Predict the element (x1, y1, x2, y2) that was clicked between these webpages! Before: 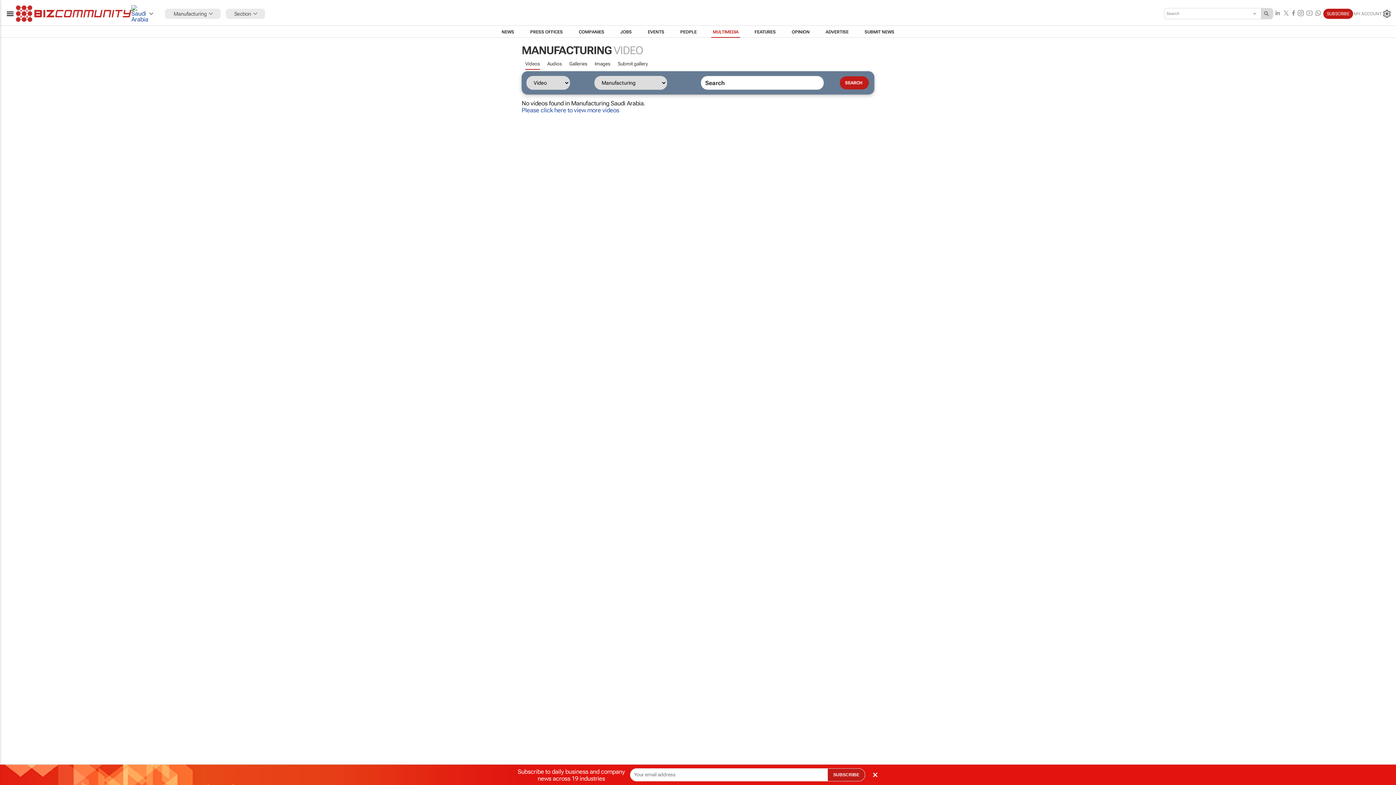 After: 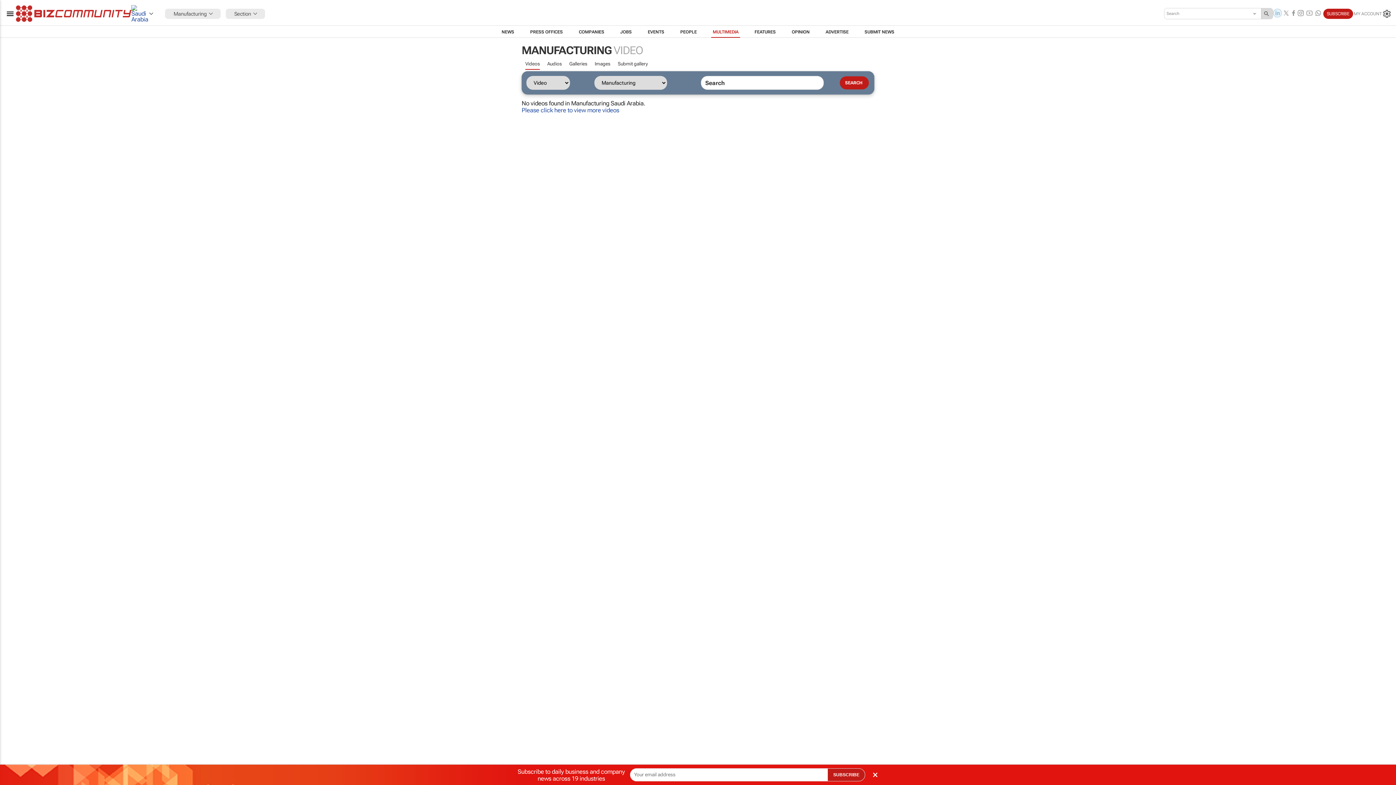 Action: bbox: (1273, 8, 1282, 18)